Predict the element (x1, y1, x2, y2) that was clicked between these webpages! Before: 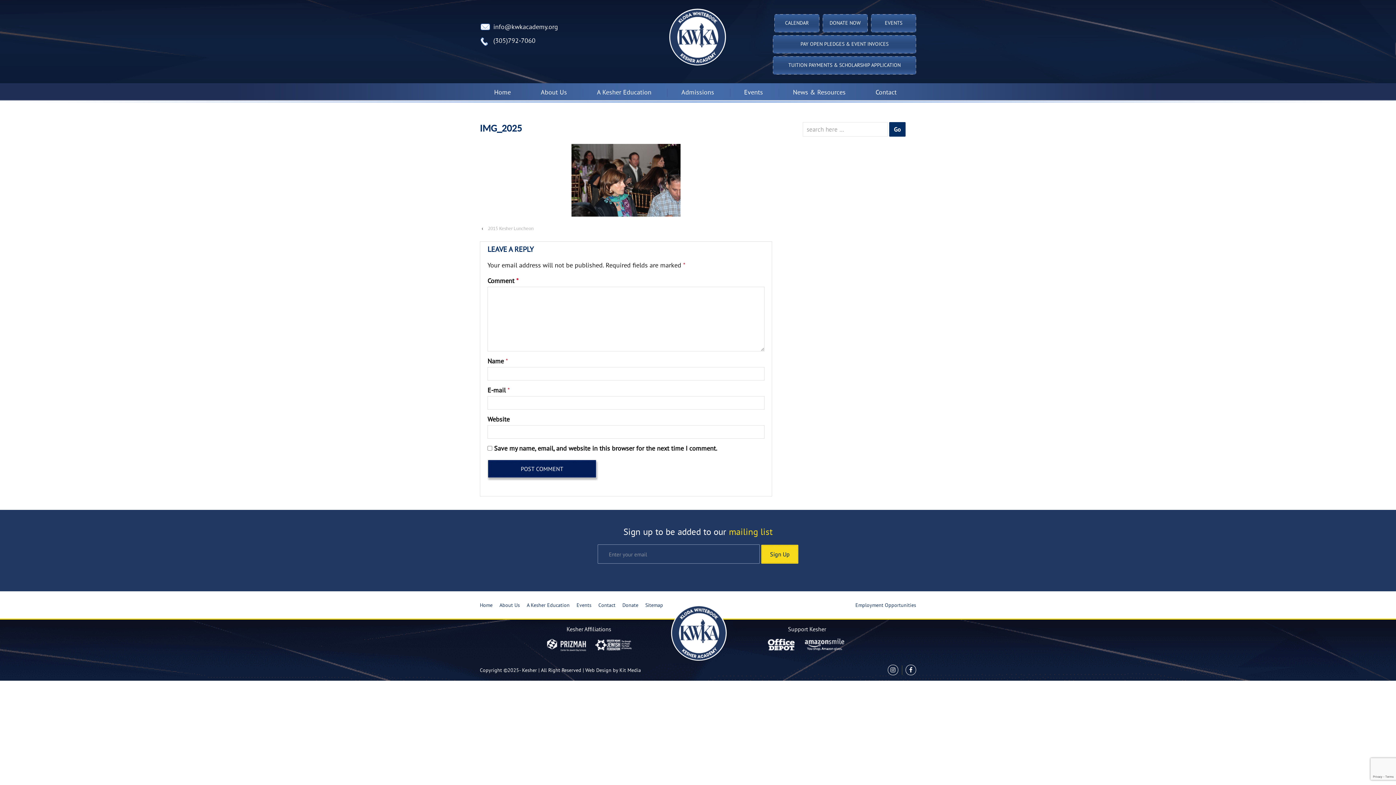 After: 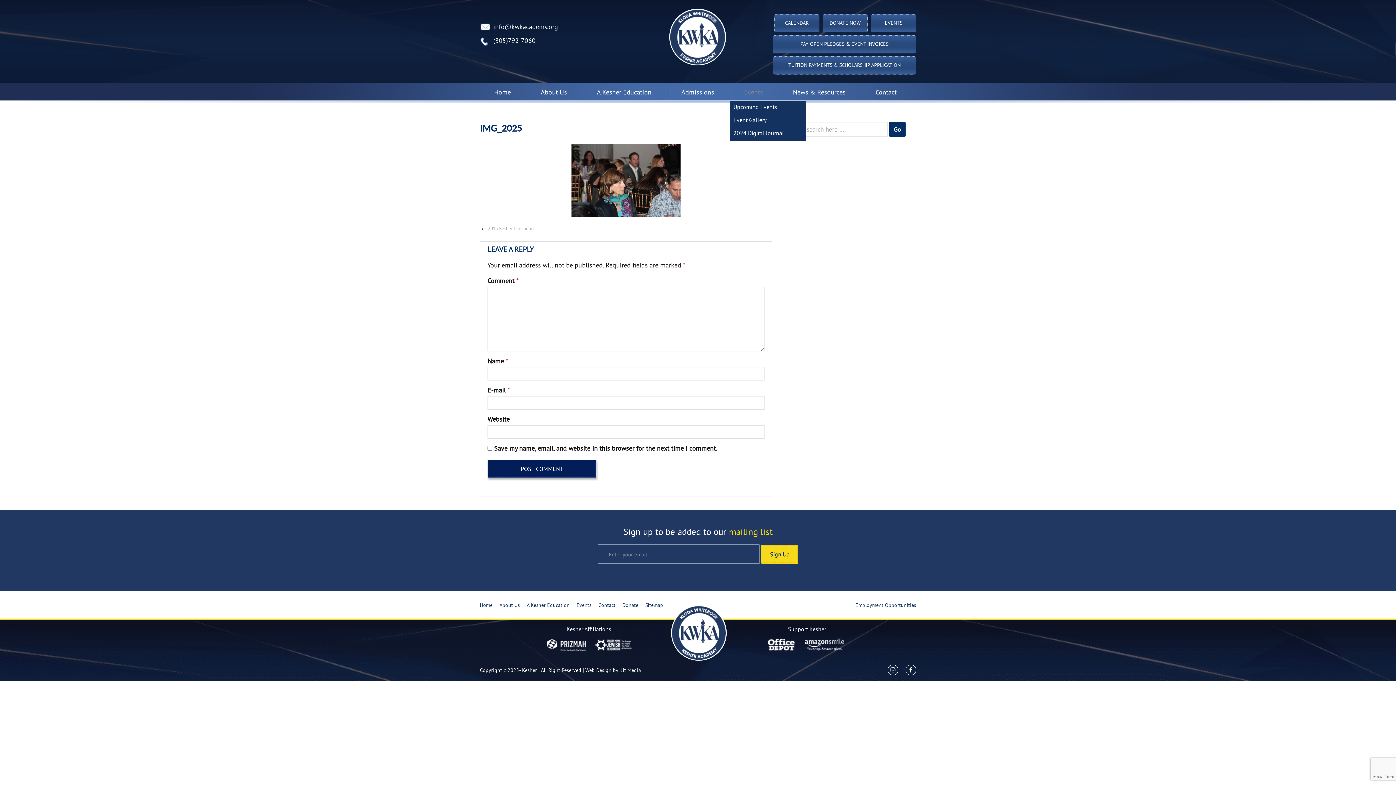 Action: label: Events bbox: (738, 88, 769, 97)